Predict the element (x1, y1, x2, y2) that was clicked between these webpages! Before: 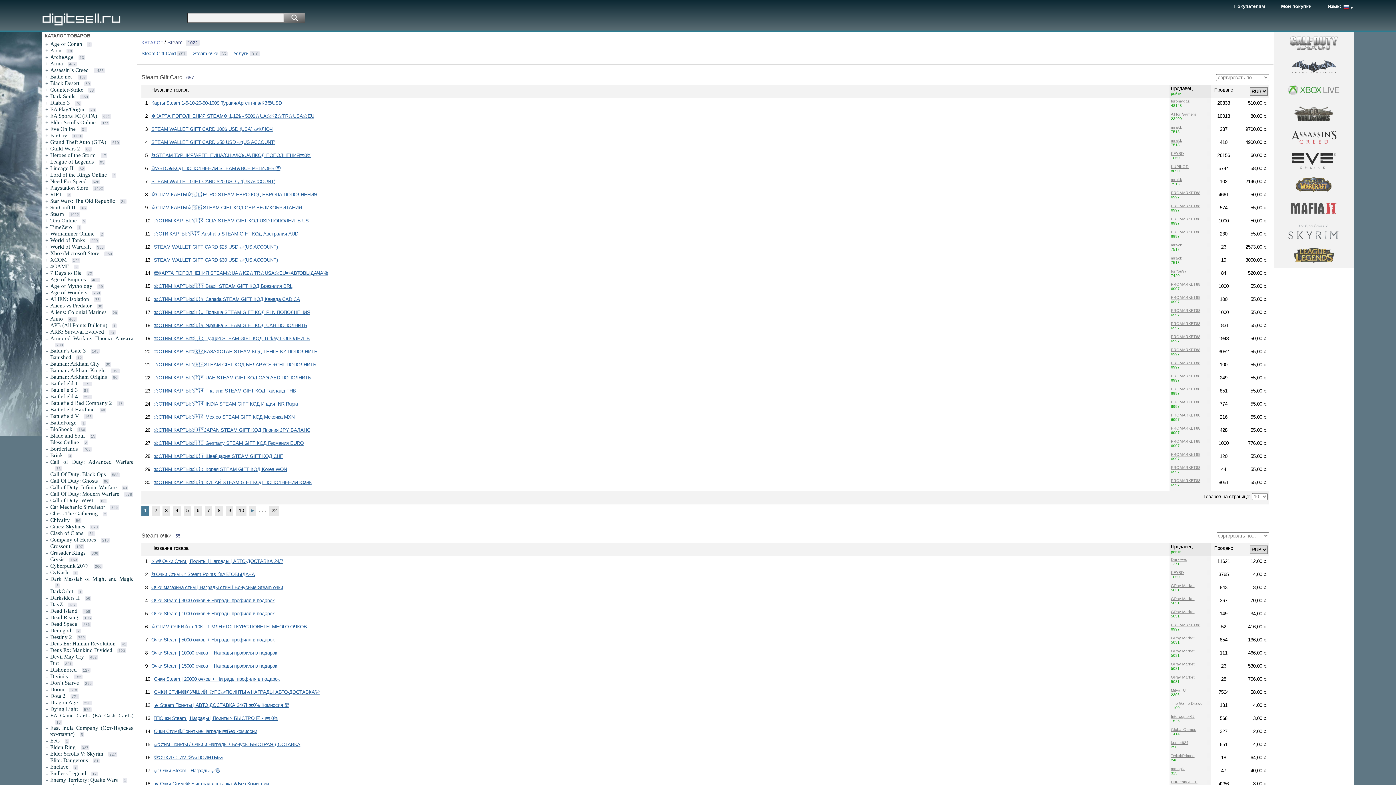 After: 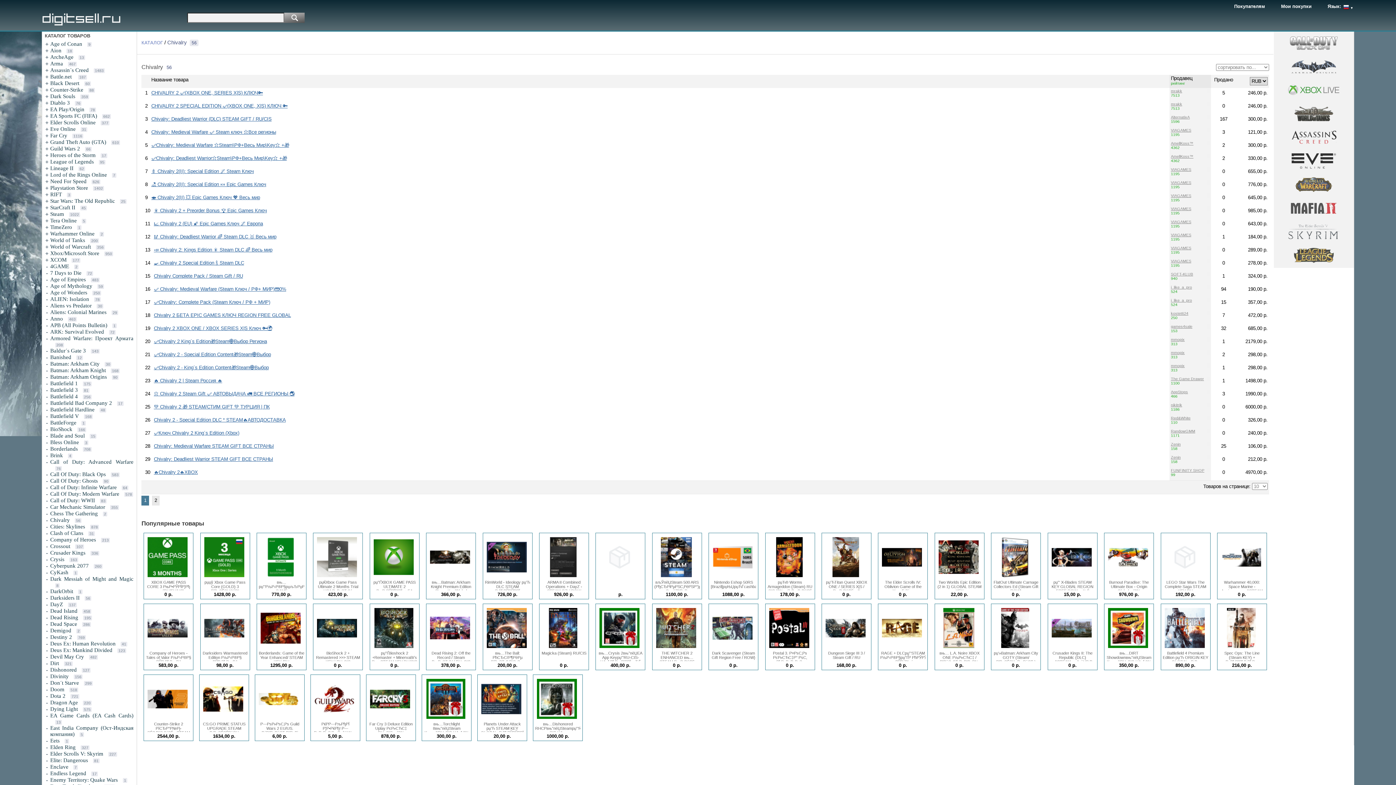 Action: bbox: (50, 517, 69, 523) label: Chivalry